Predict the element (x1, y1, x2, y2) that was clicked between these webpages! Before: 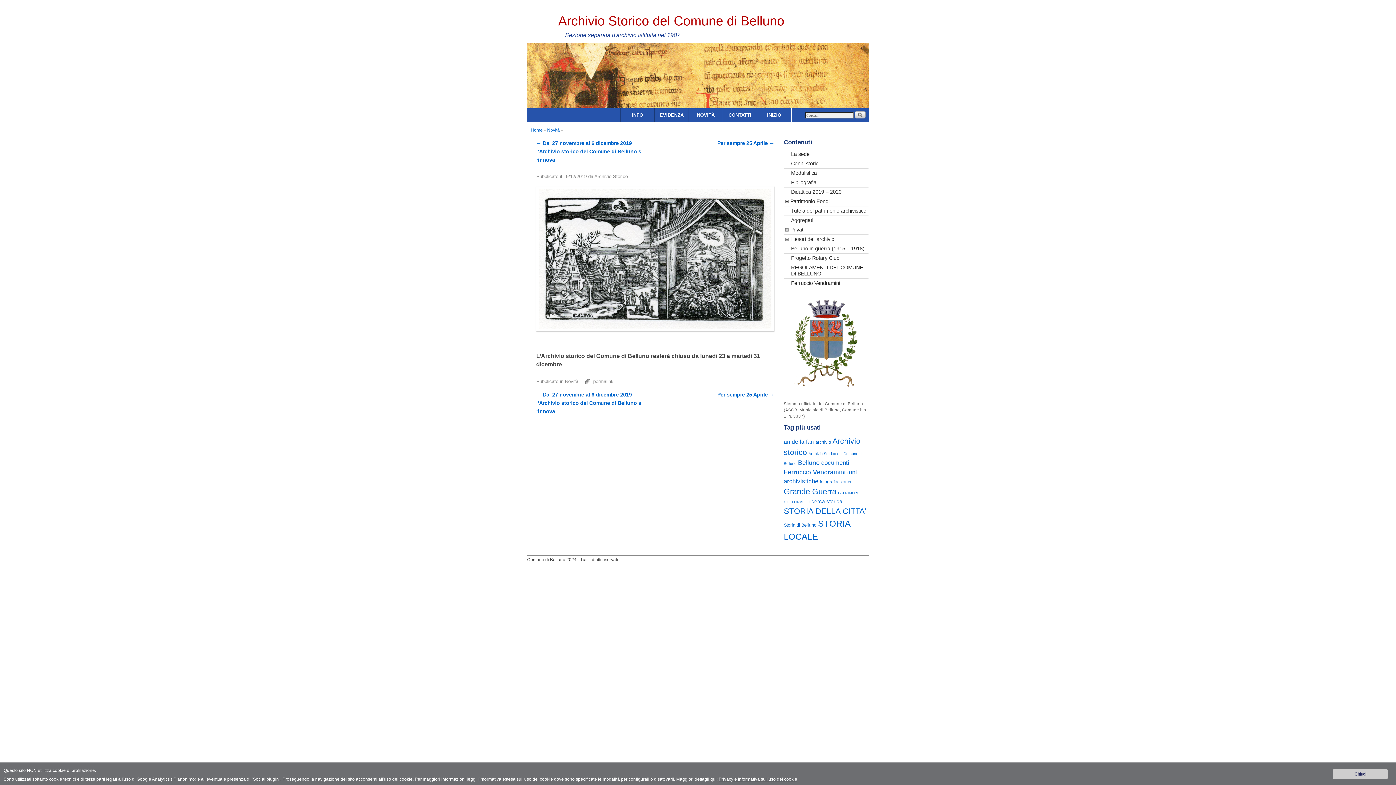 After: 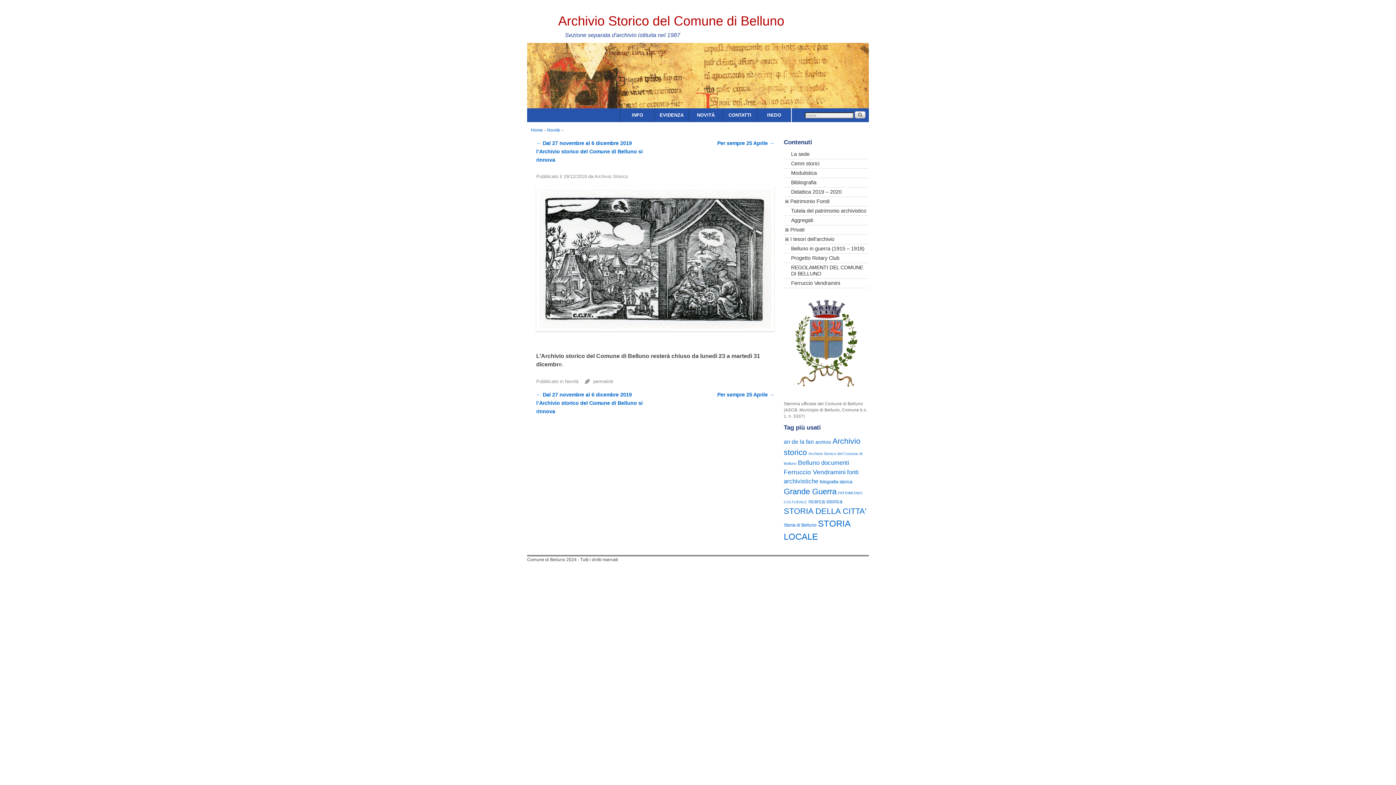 Action: label: permalink bbox: (593, 378, 613, 384)